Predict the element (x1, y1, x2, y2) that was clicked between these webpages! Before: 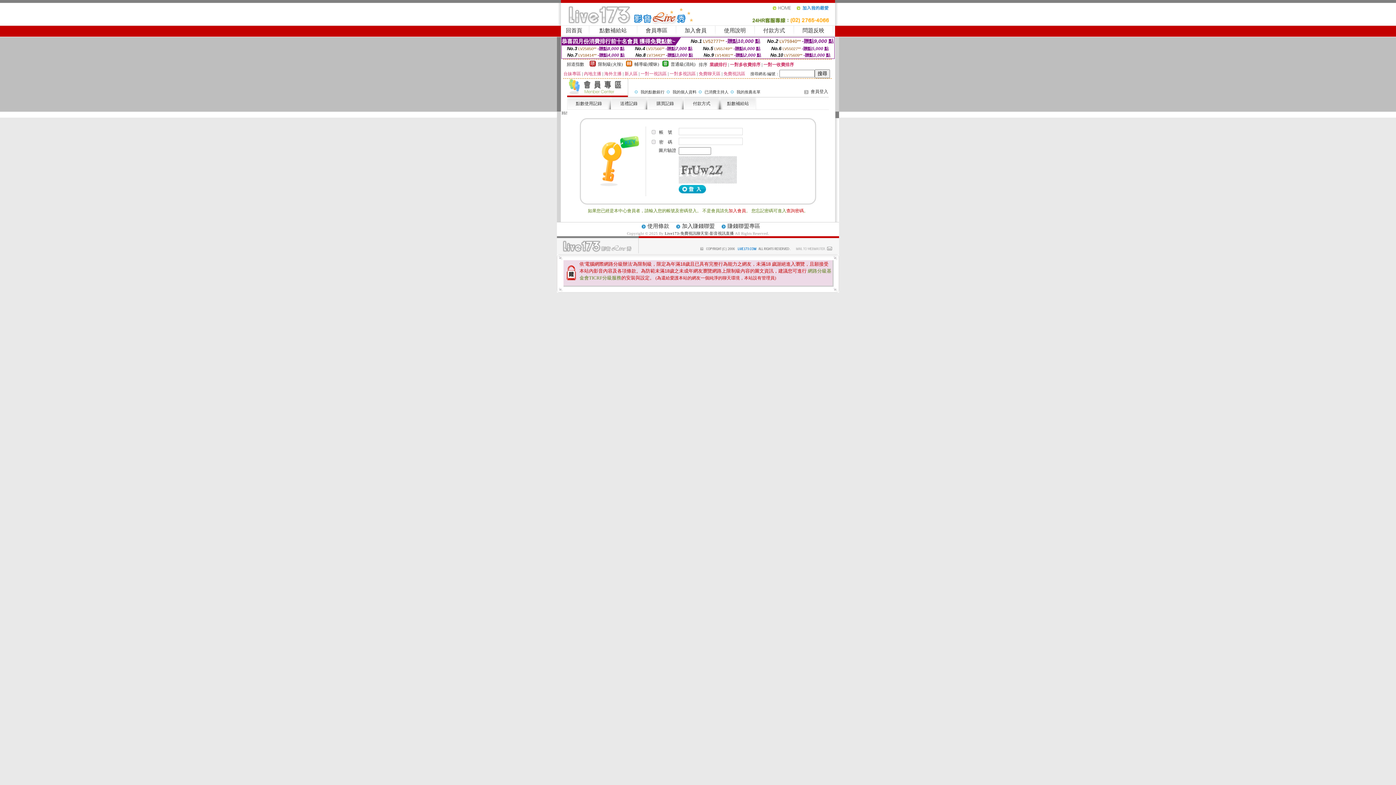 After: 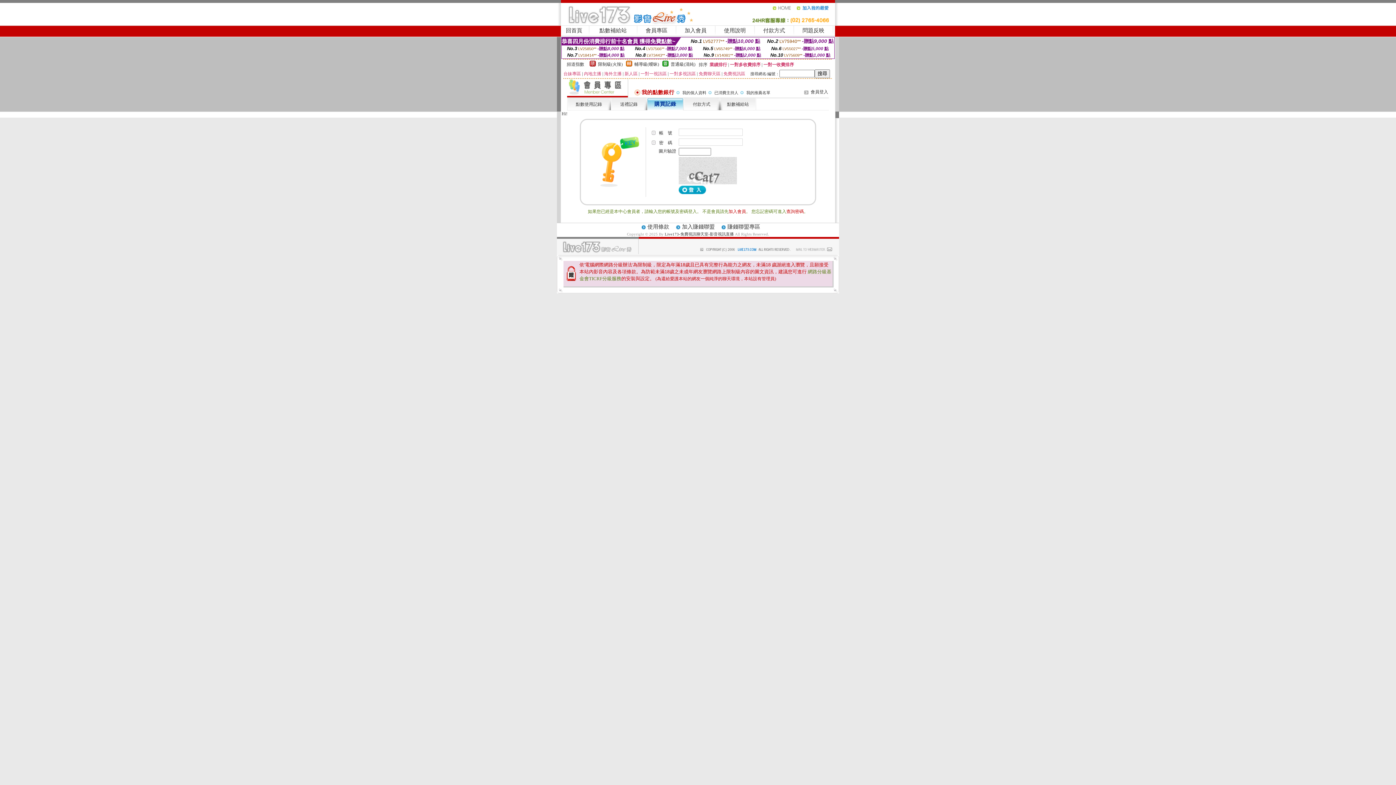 Action: bbox: (656, 101, 674, 106) label: 購買記錄